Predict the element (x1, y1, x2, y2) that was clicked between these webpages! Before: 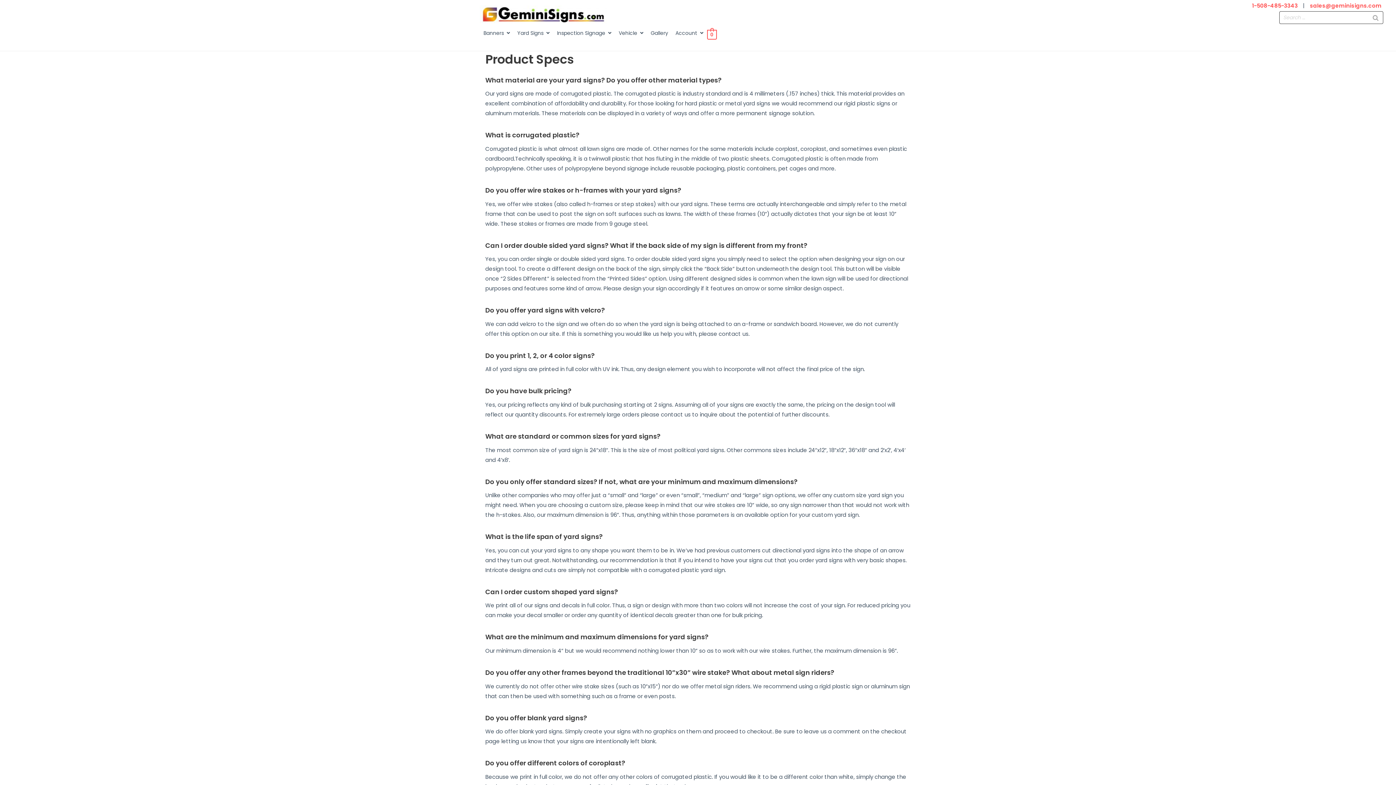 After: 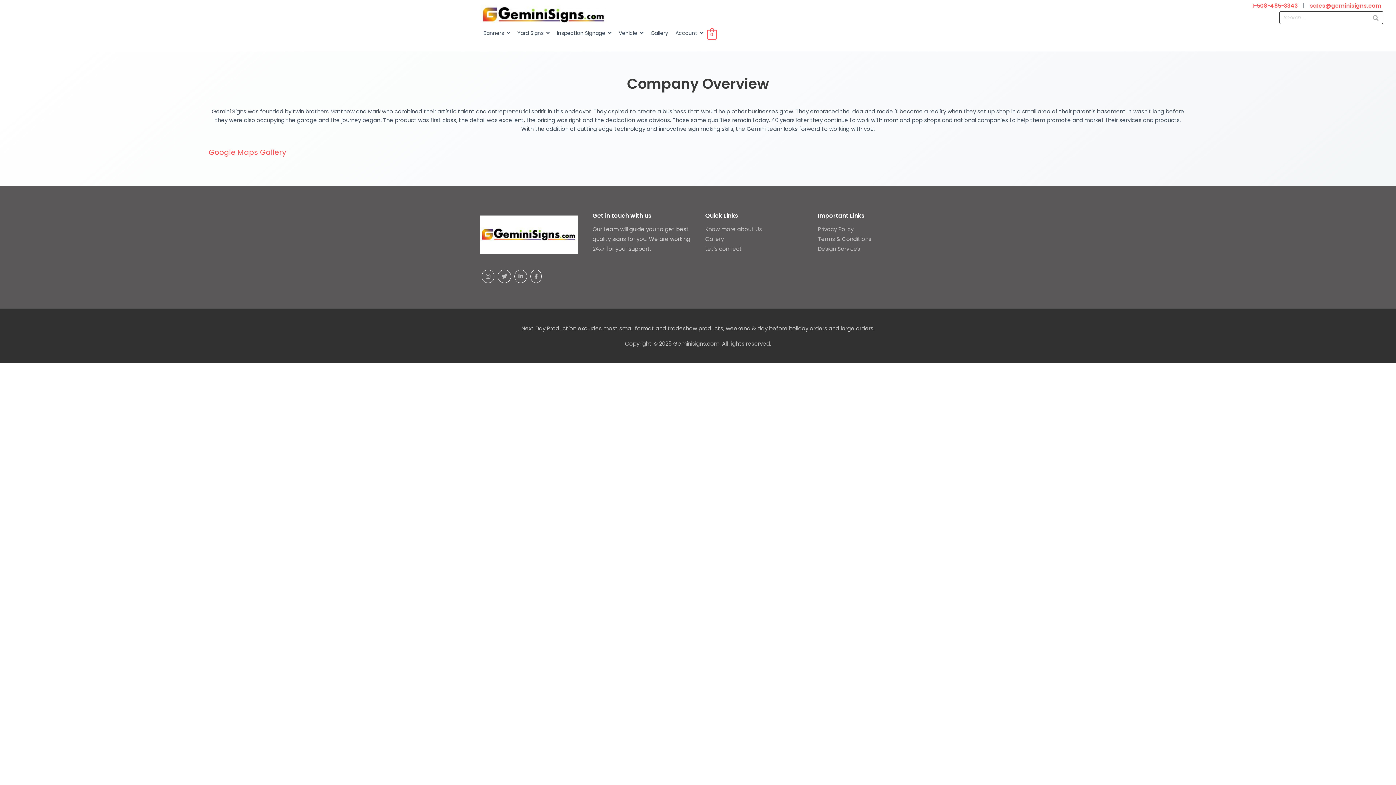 Action: bbox: (647, 23, 672, 43) label: Gallery